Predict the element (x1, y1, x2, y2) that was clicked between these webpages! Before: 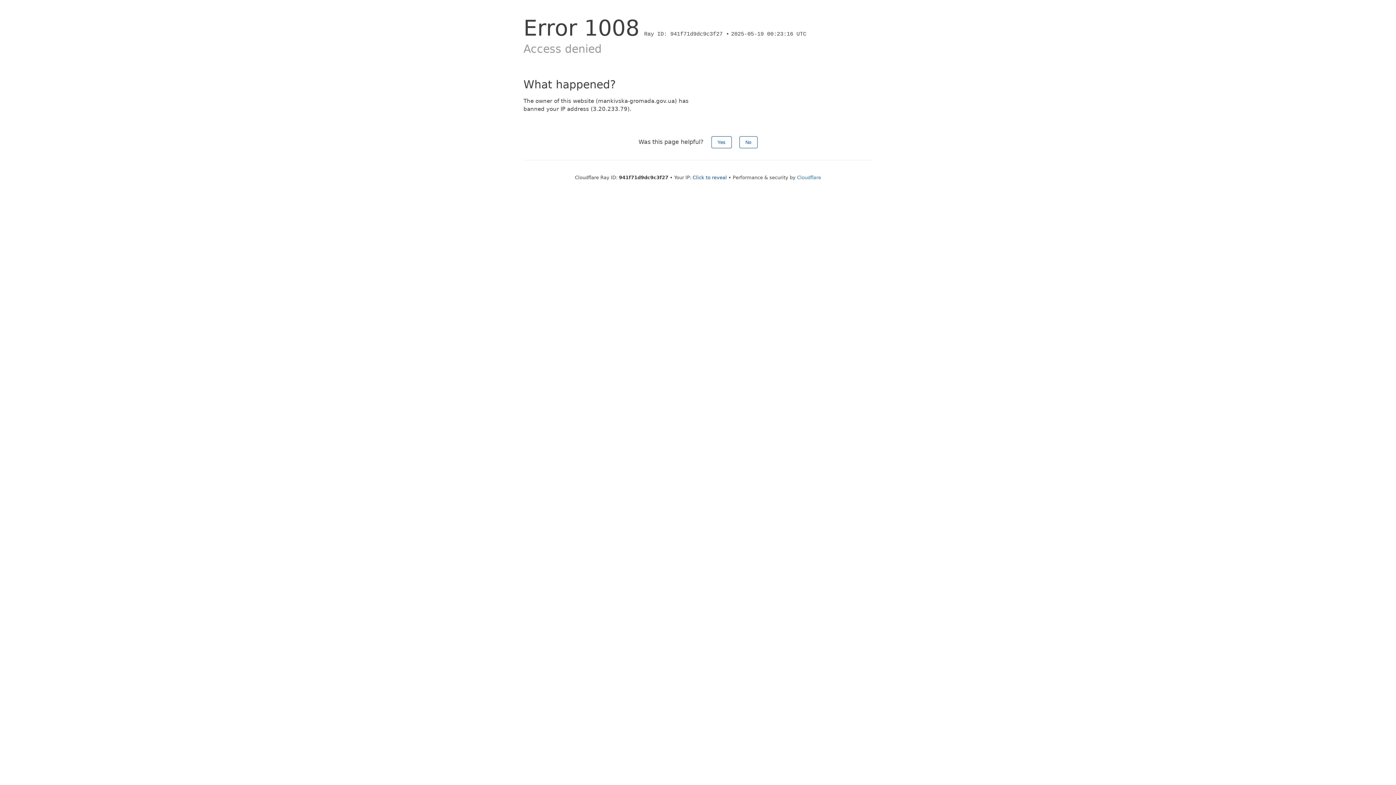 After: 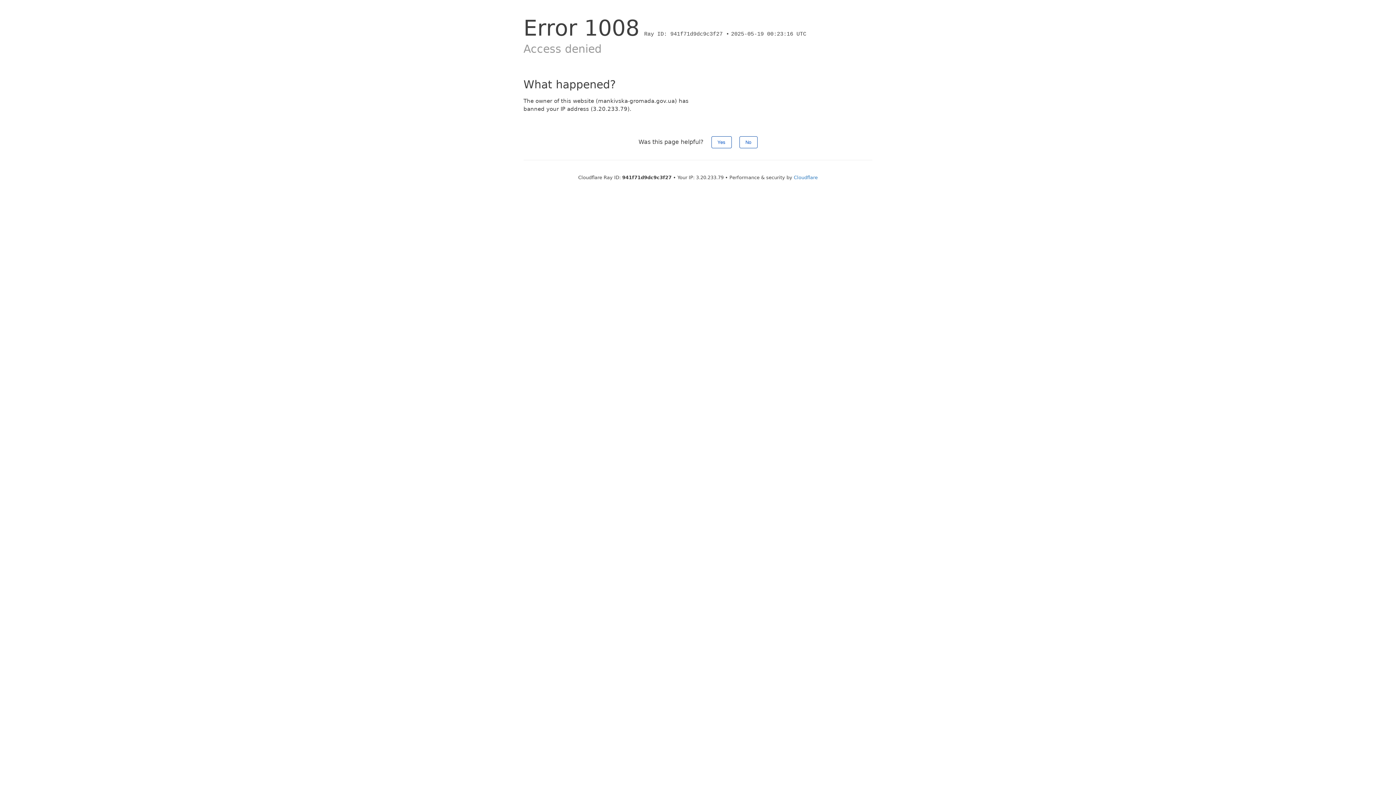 Action: bbox: (692, 174, 727, 180) label: Click to reveal